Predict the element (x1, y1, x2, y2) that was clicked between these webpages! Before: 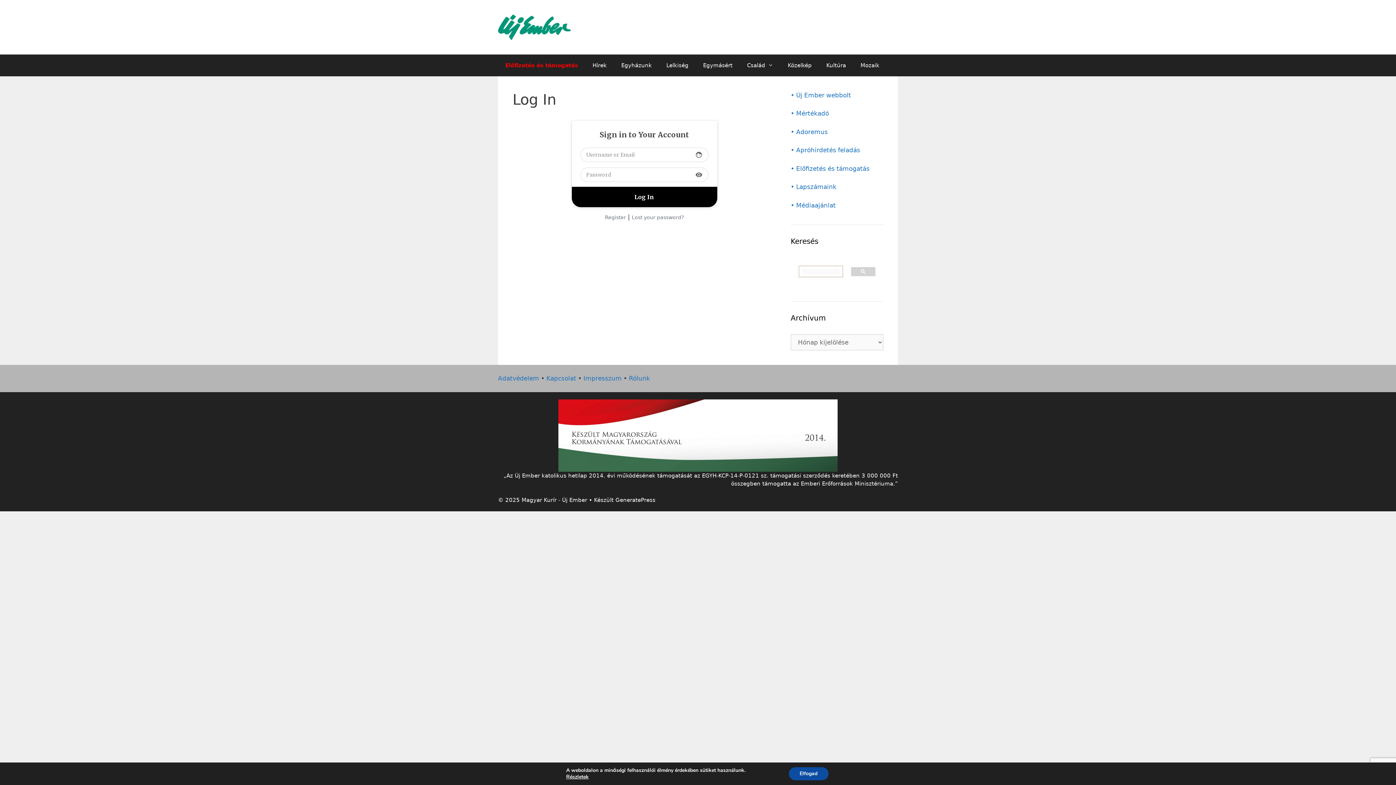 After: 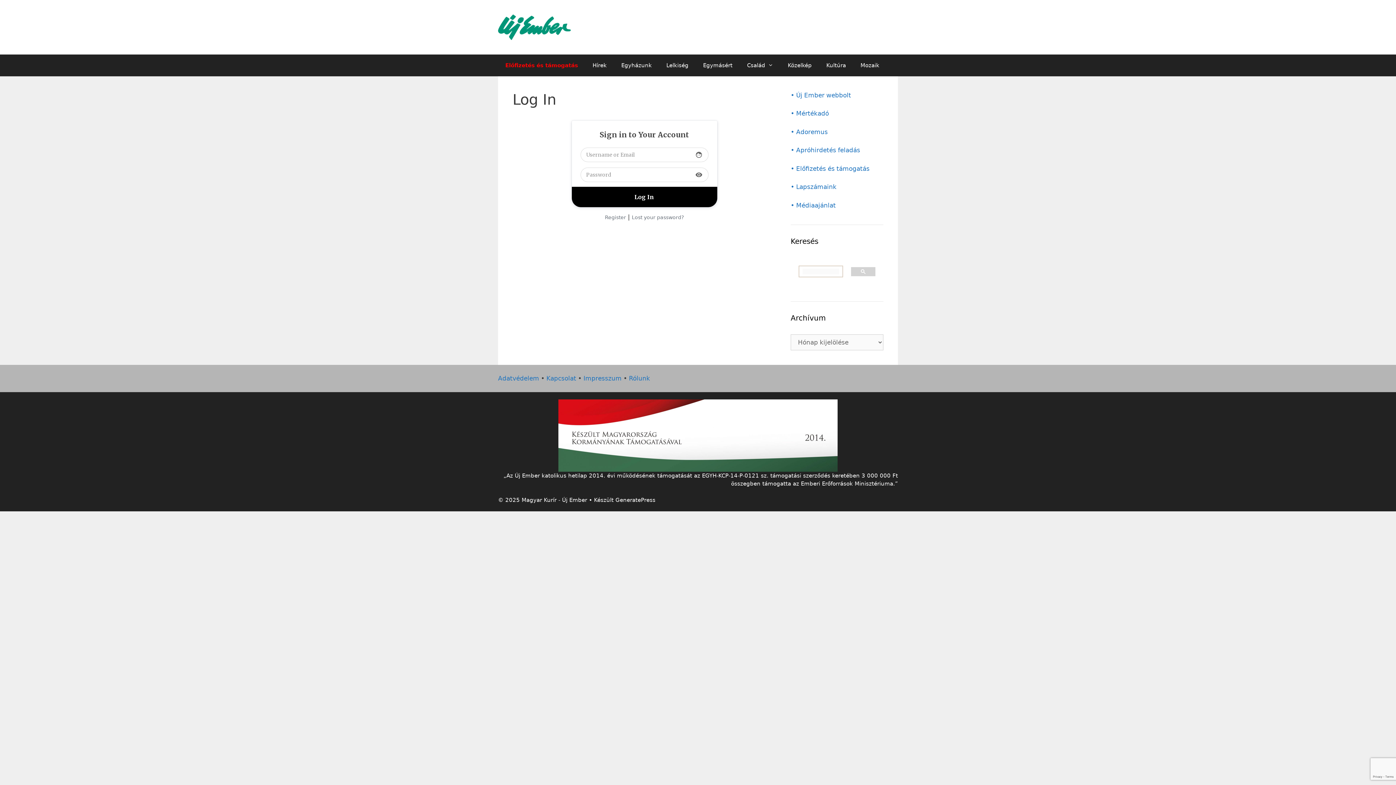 Action: label: Elfogad bbox: (788, 767, 828, 780)